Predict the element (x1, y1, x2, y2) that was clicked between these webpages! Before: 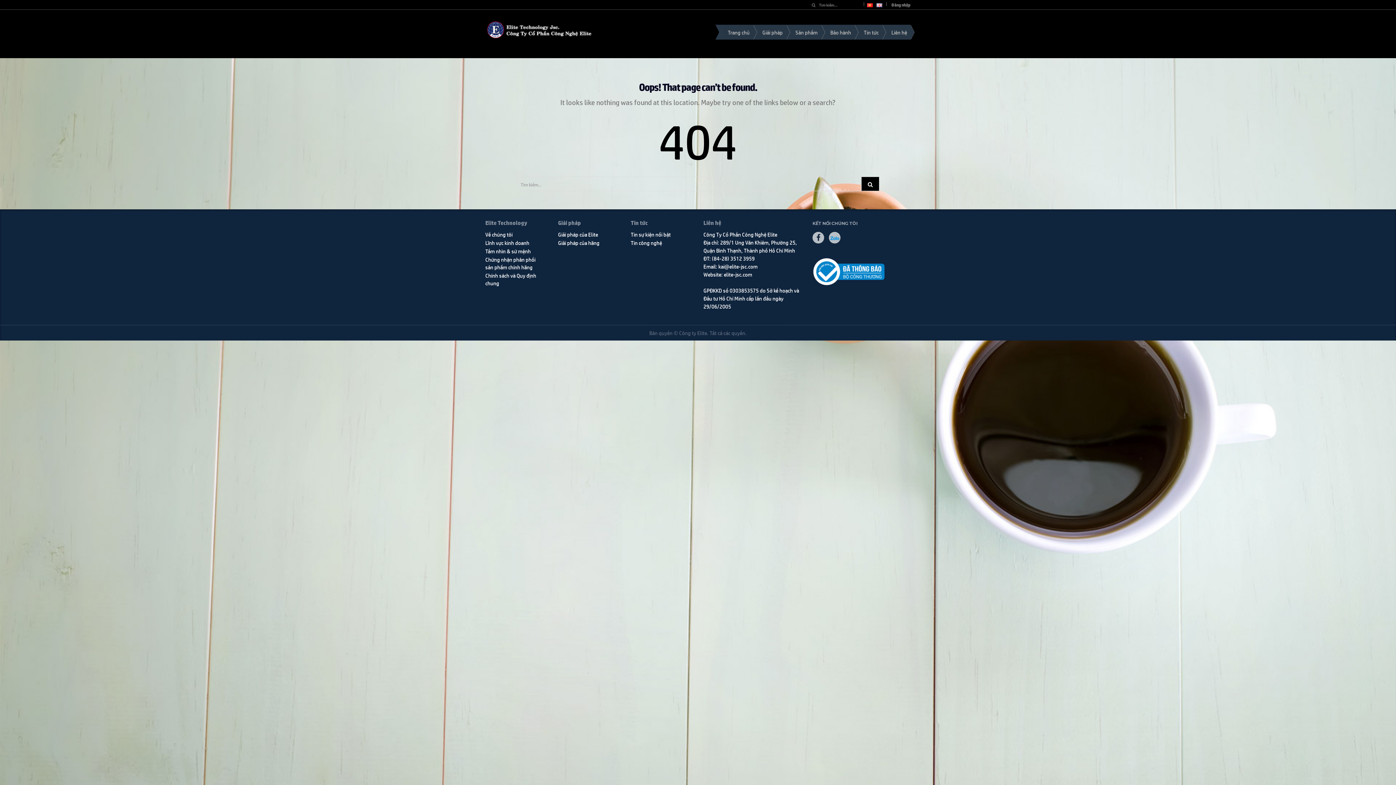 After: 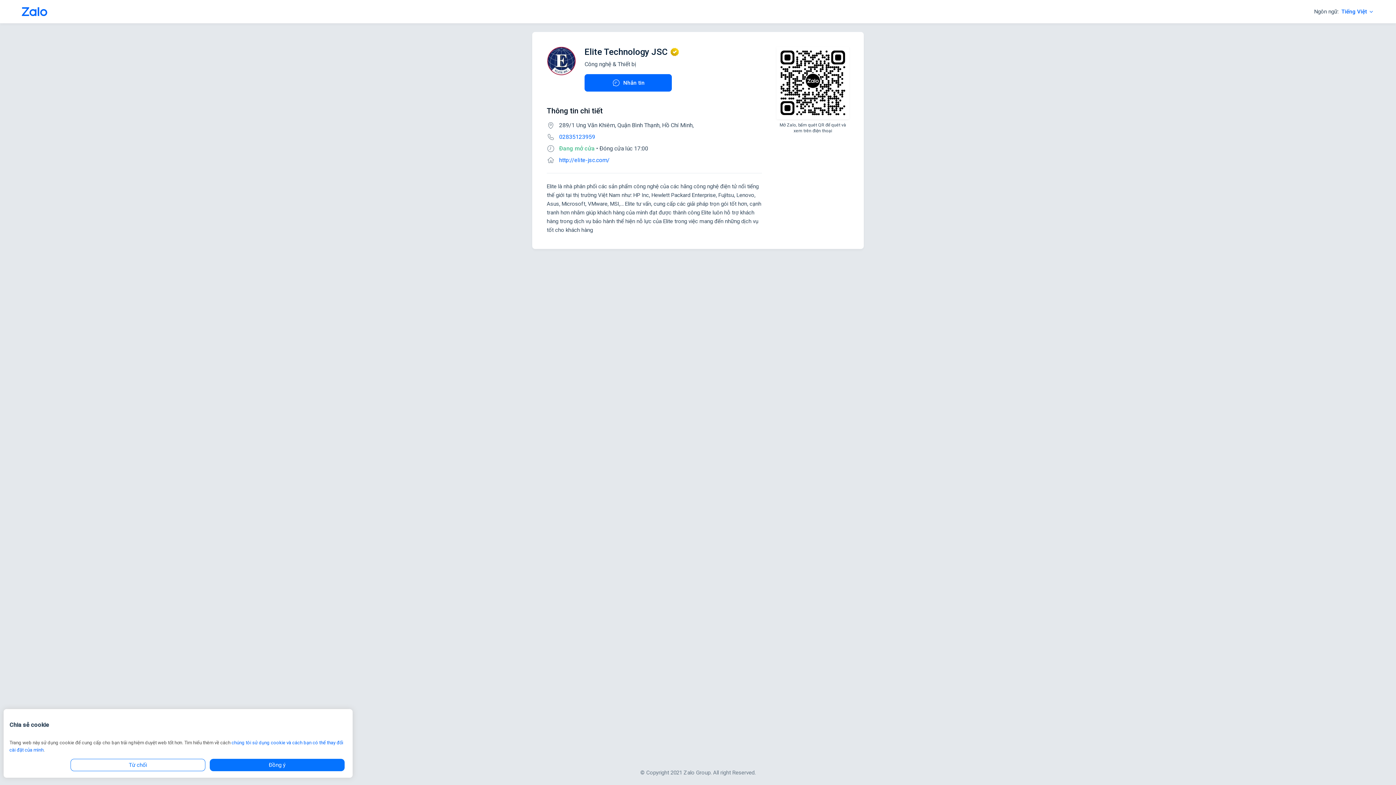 Action: bbox: (829, 232, 840, 243)